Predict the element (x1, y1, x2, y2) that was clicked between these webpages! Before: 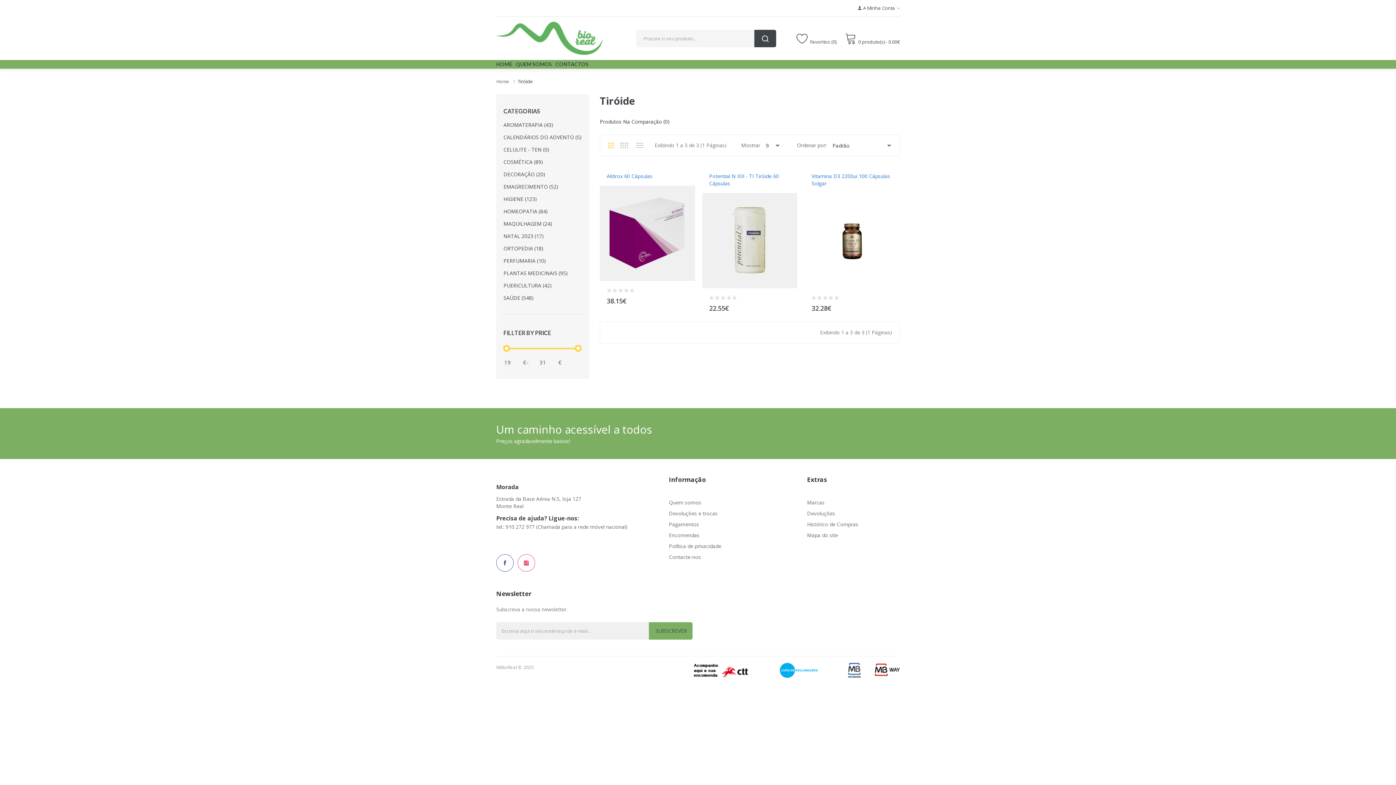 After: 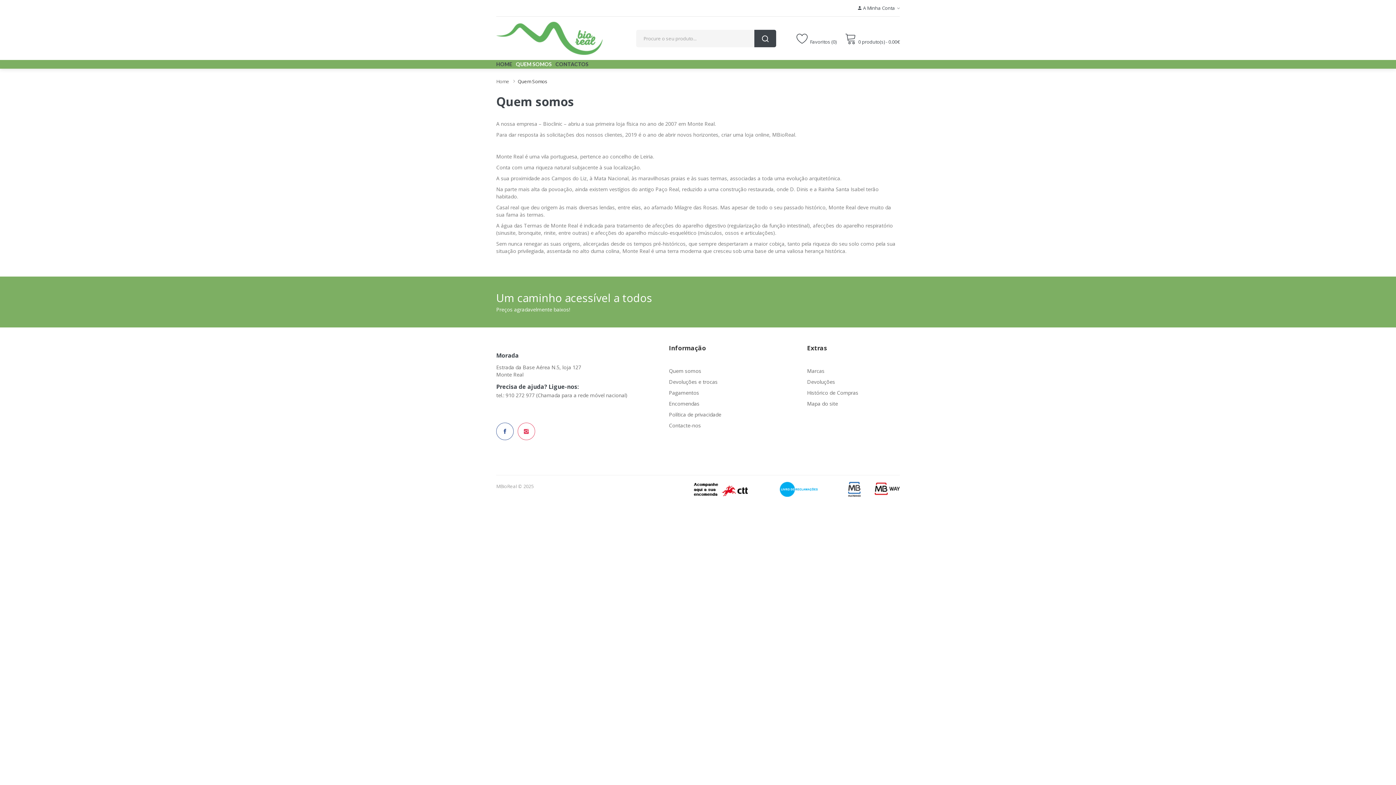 Action: bbox: (516, 60, 552, 68) label: QUEM SOMOS